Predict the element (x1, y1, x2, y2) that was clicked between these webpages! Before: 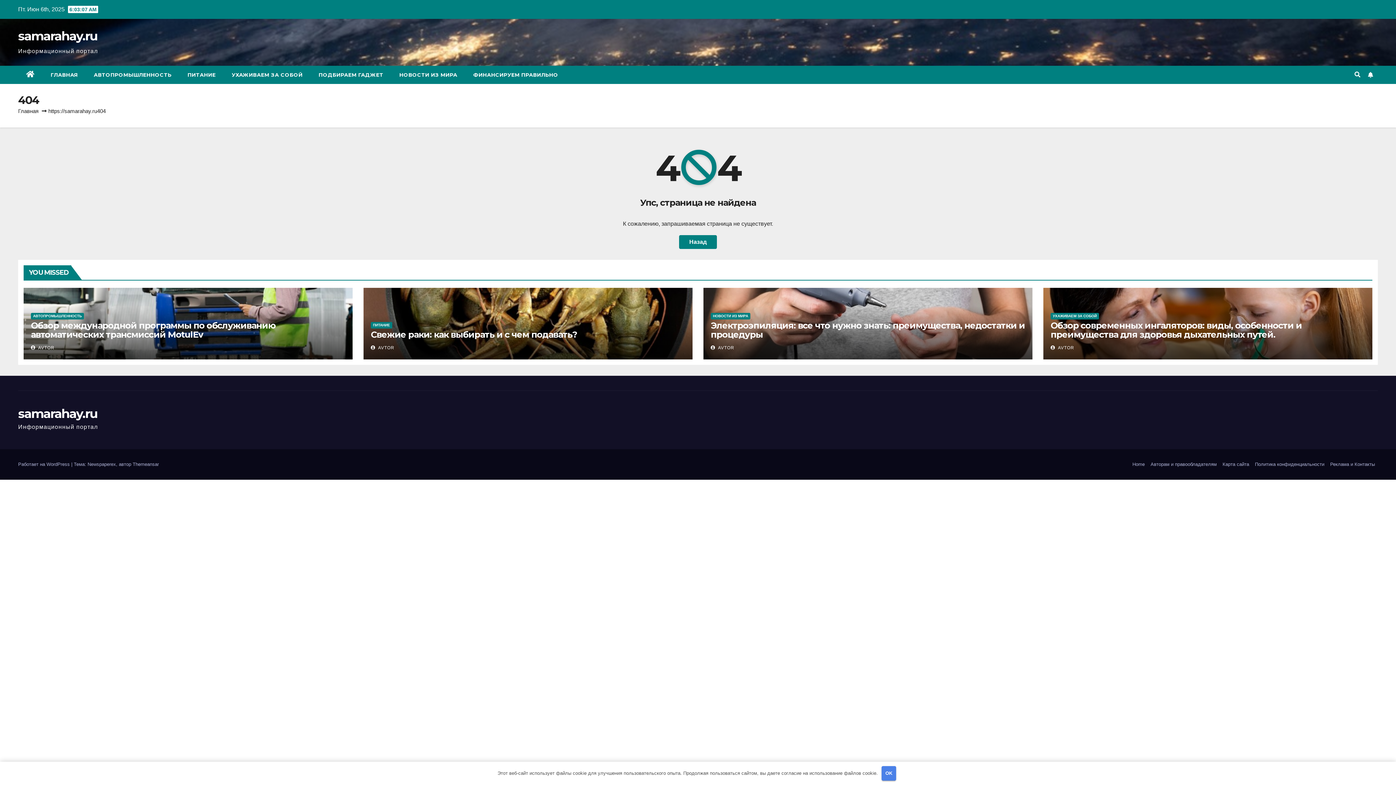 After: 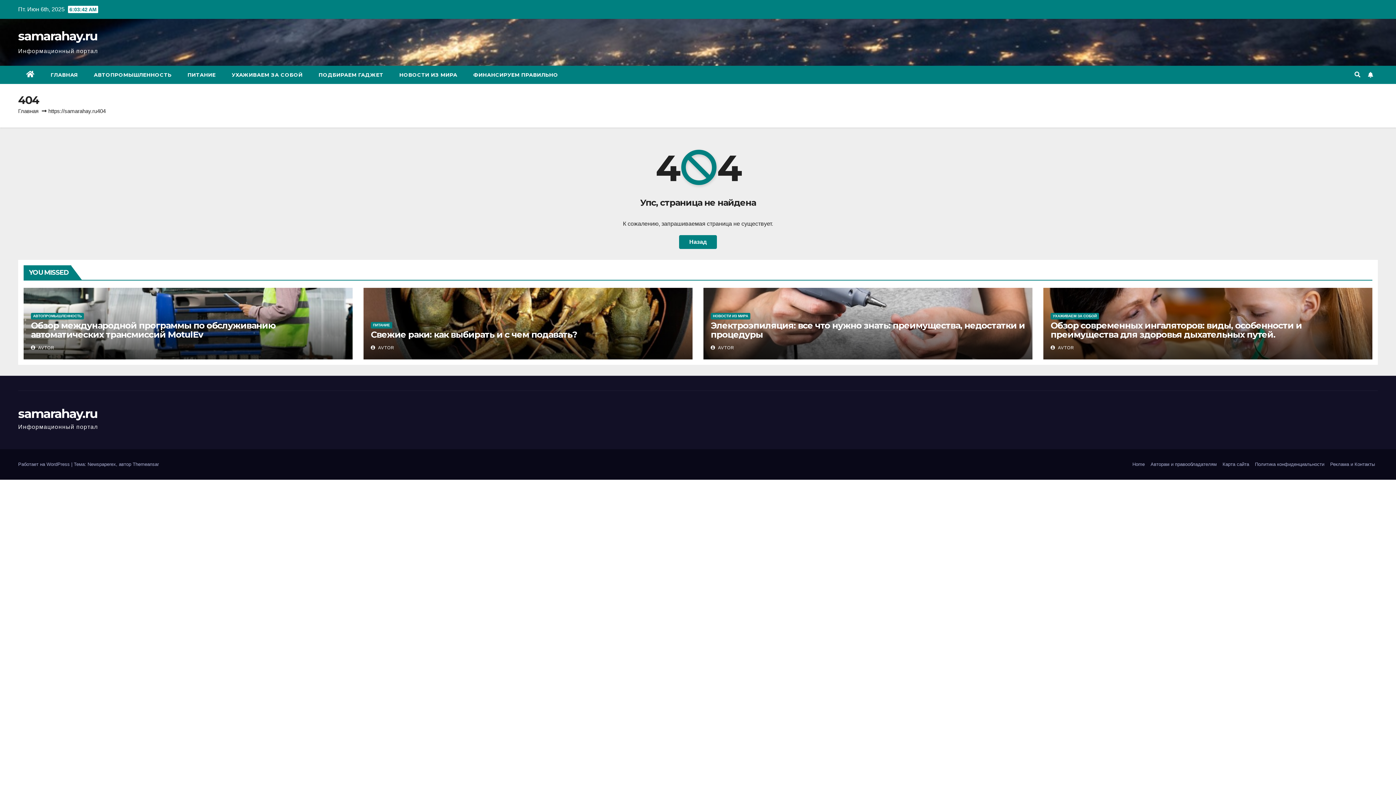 Action: label: OK bbox: (881, 766, 896, 781)